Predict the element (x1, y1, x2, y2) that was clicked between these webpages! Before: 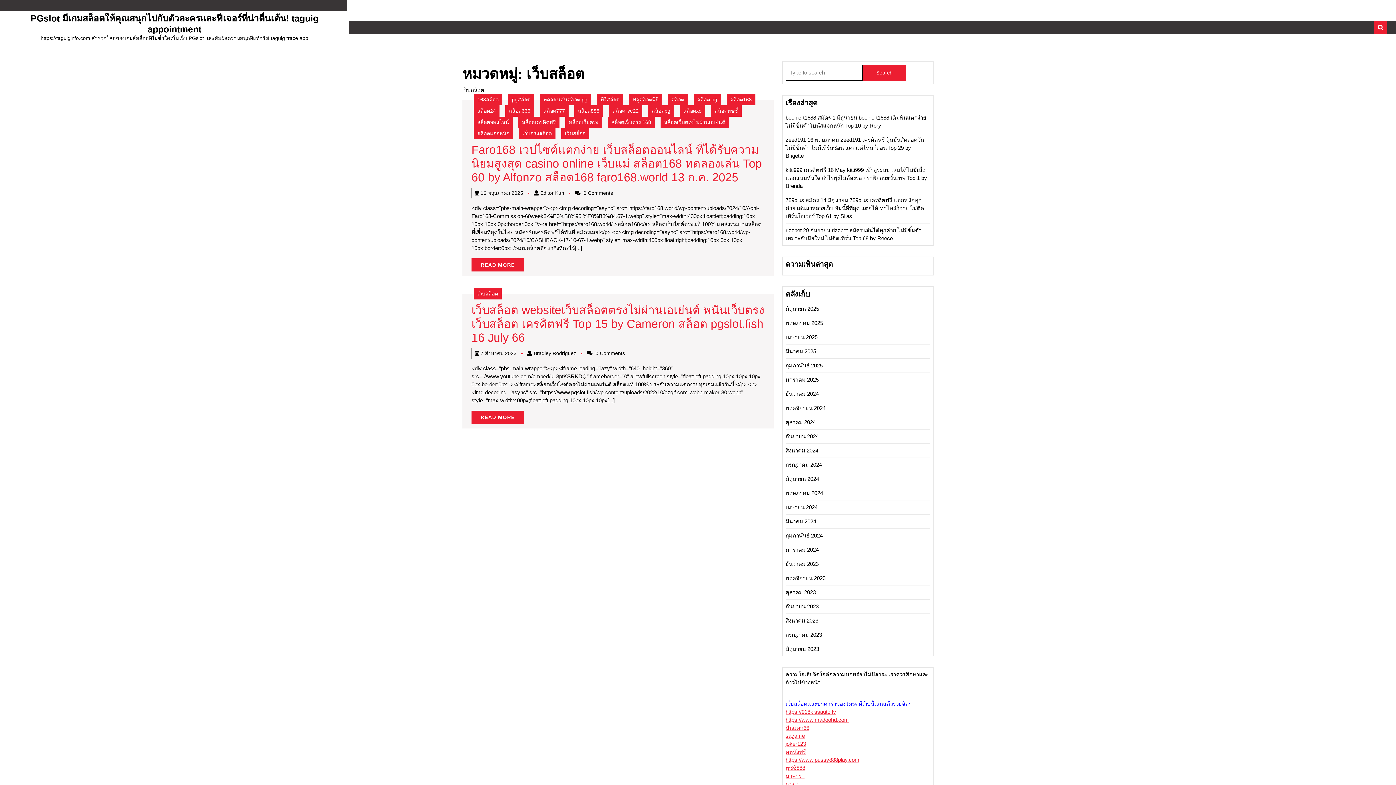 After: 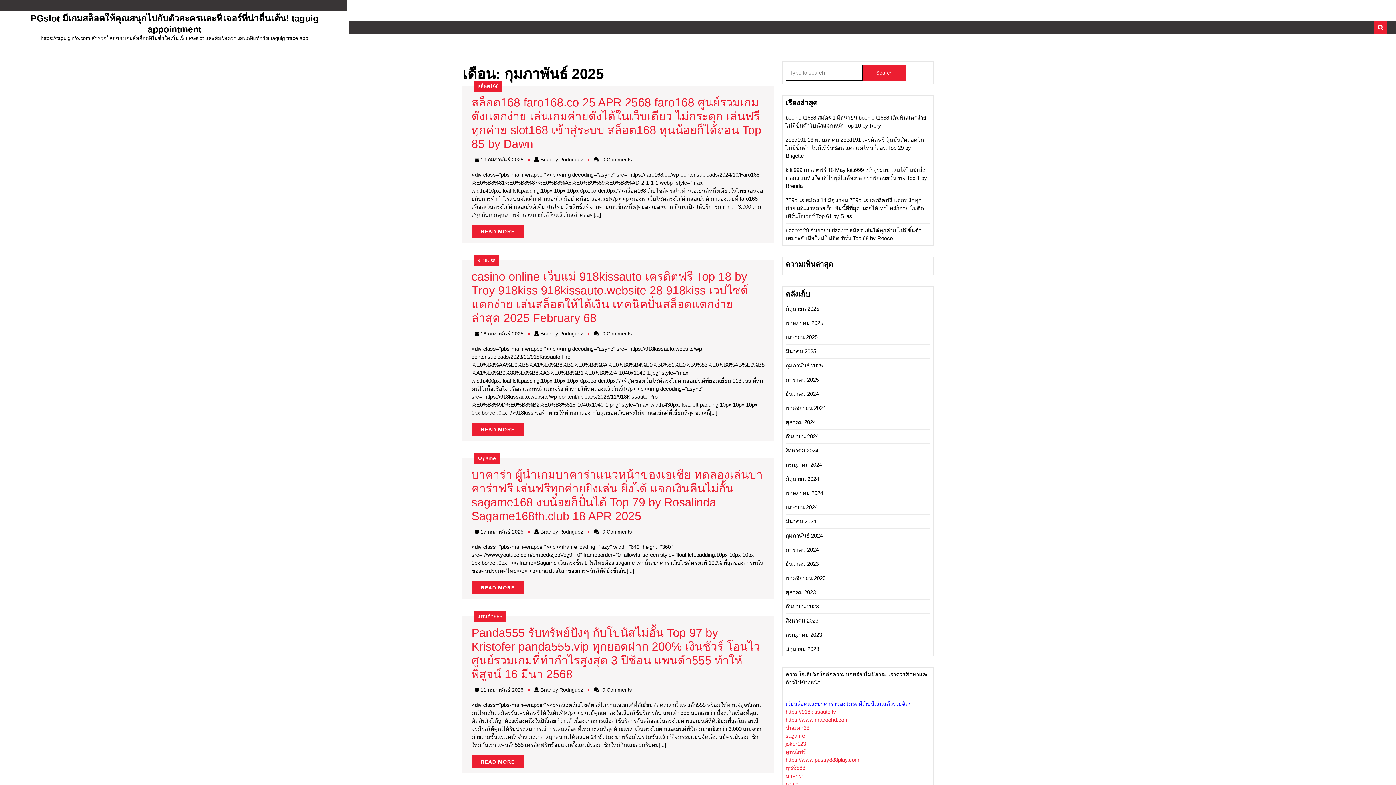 Action: label: กุมภาพันธ์ 2025 bbox: (785, 362, 822, 368)